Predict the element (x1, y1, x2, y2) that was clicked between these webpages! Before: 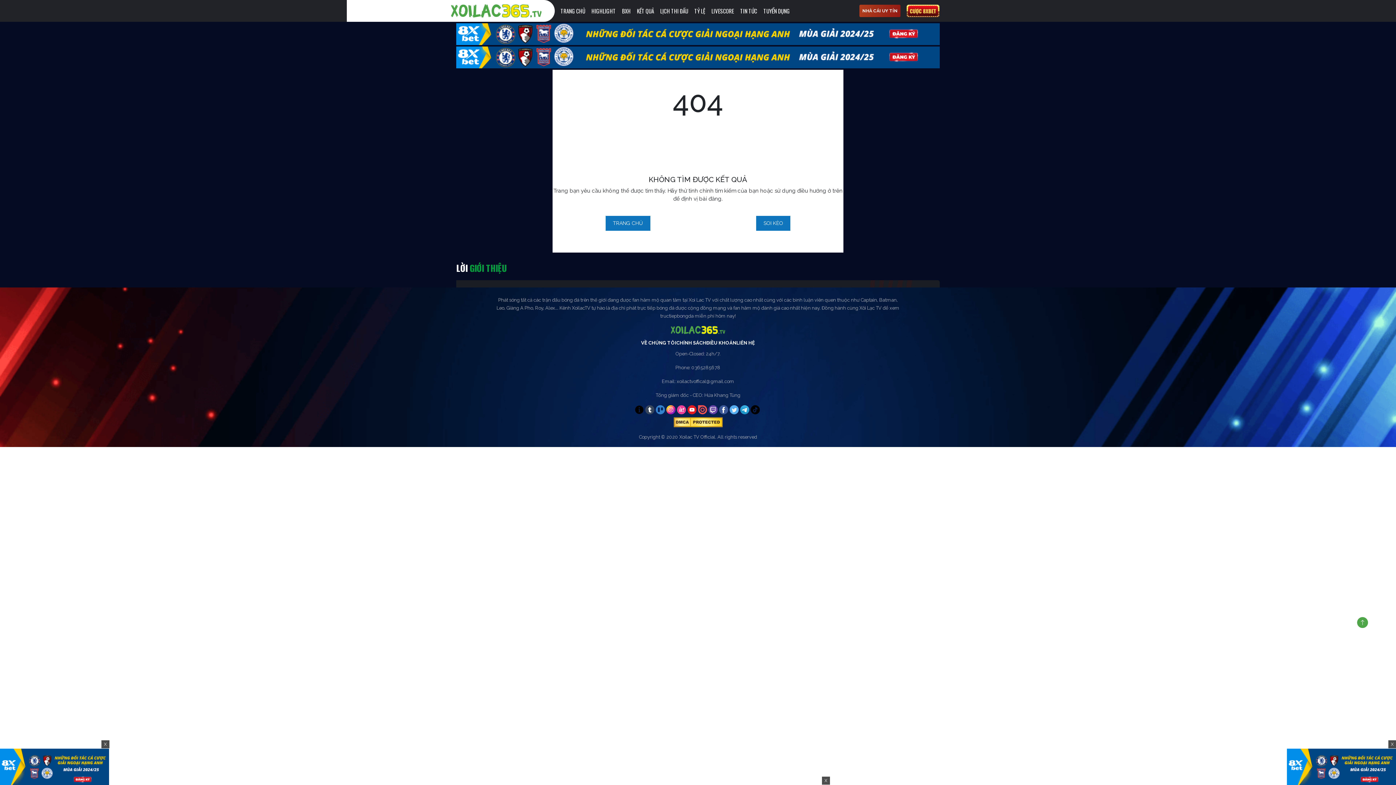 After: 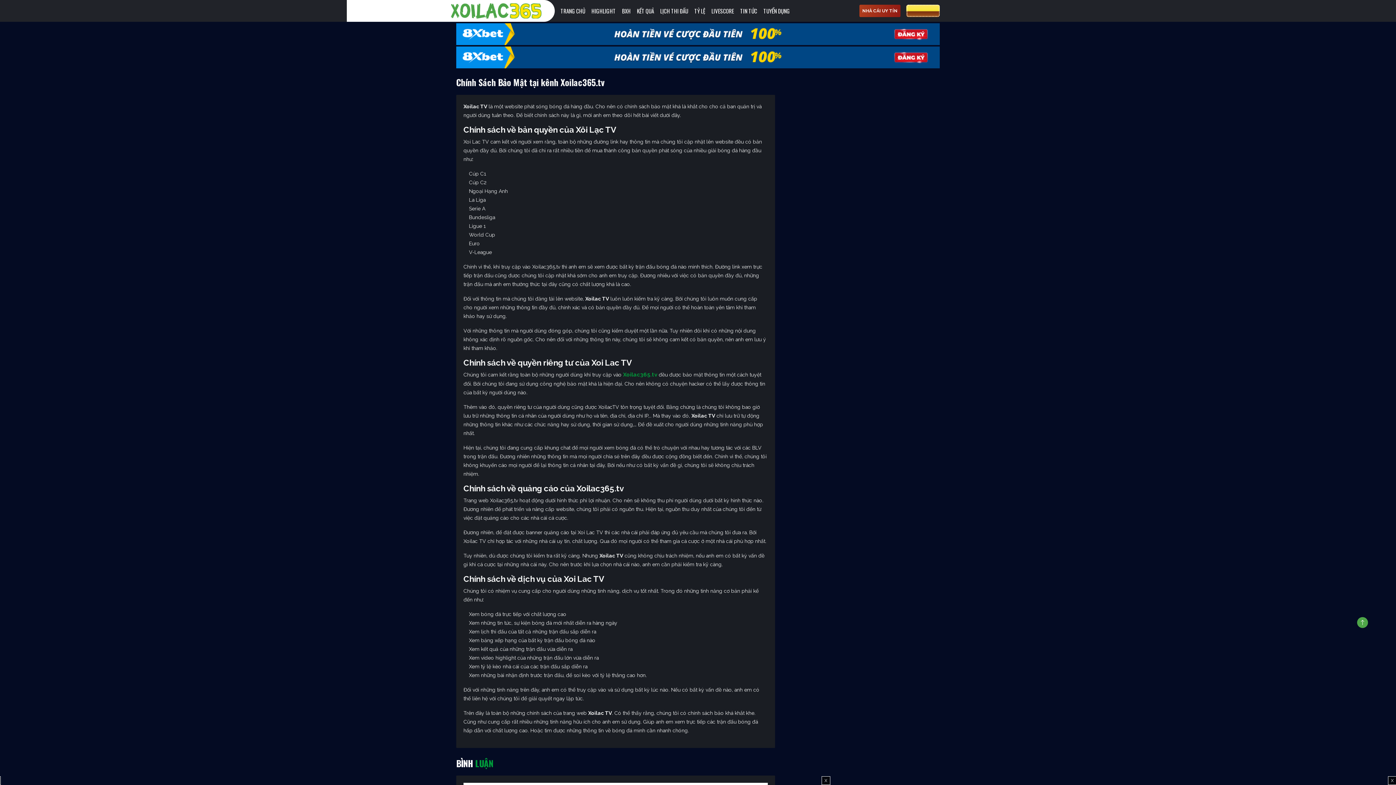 Action: bbox: (676, 339, 706, 346) label: CHÍNH SÁCH